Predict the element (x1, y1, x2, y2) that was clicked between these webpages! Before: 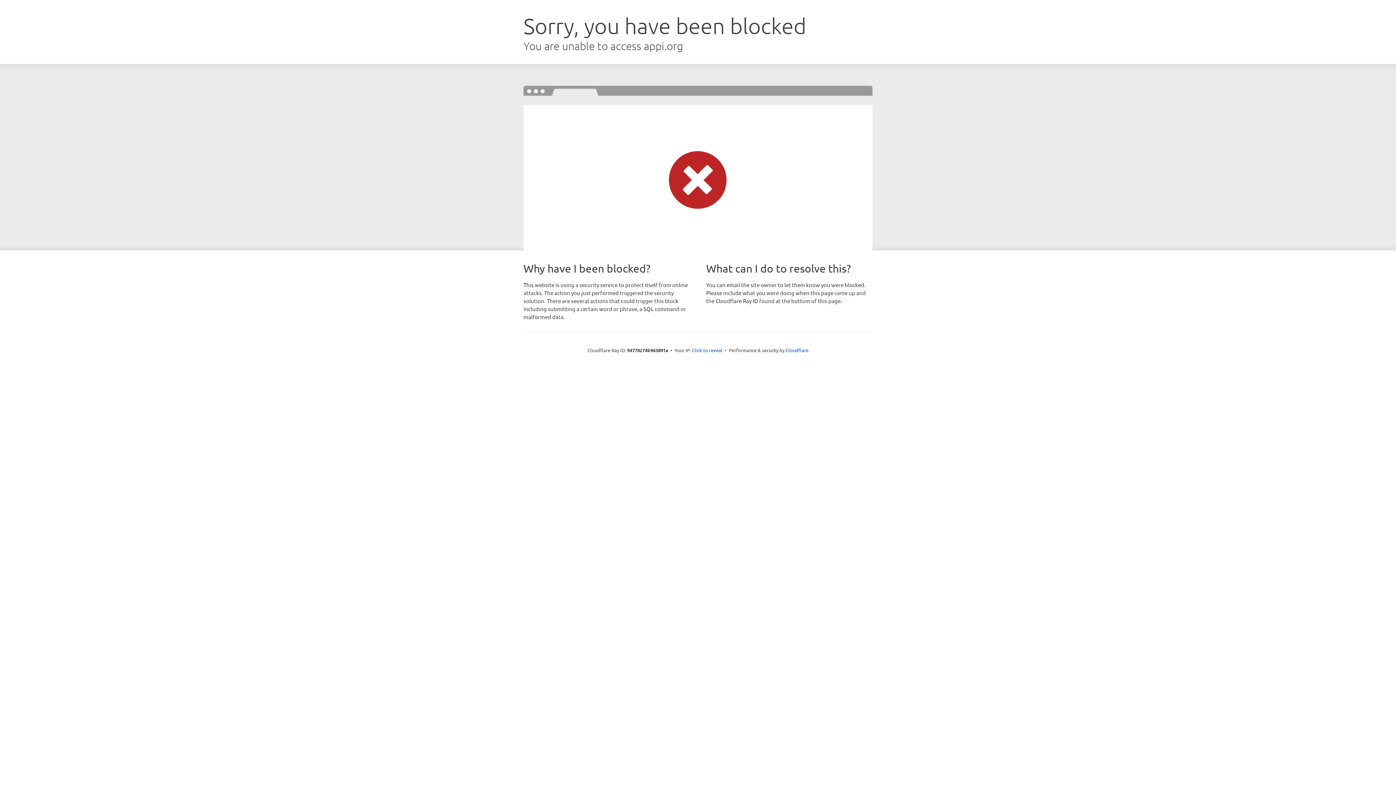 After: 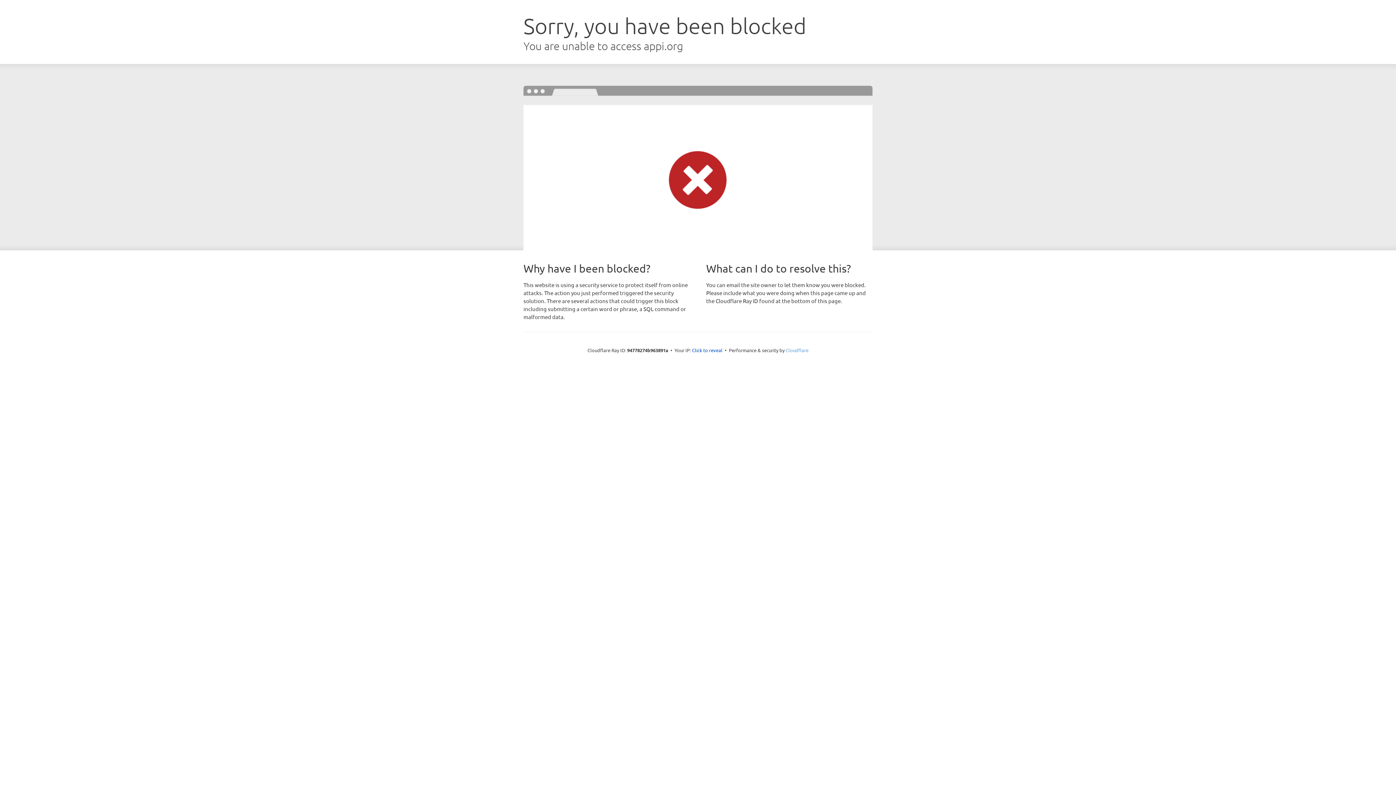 Action: label: Cloudflare bbox: (785, 347, 808, 353)